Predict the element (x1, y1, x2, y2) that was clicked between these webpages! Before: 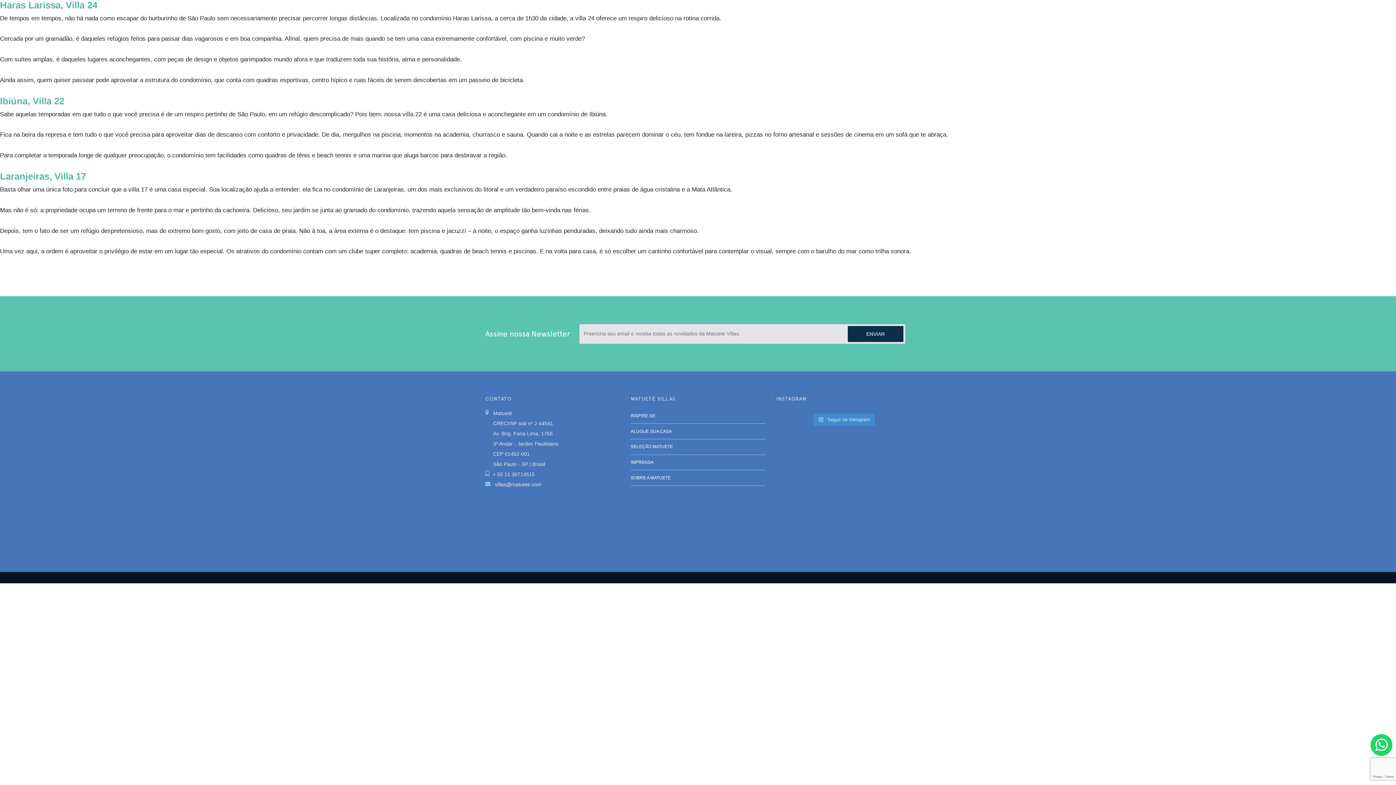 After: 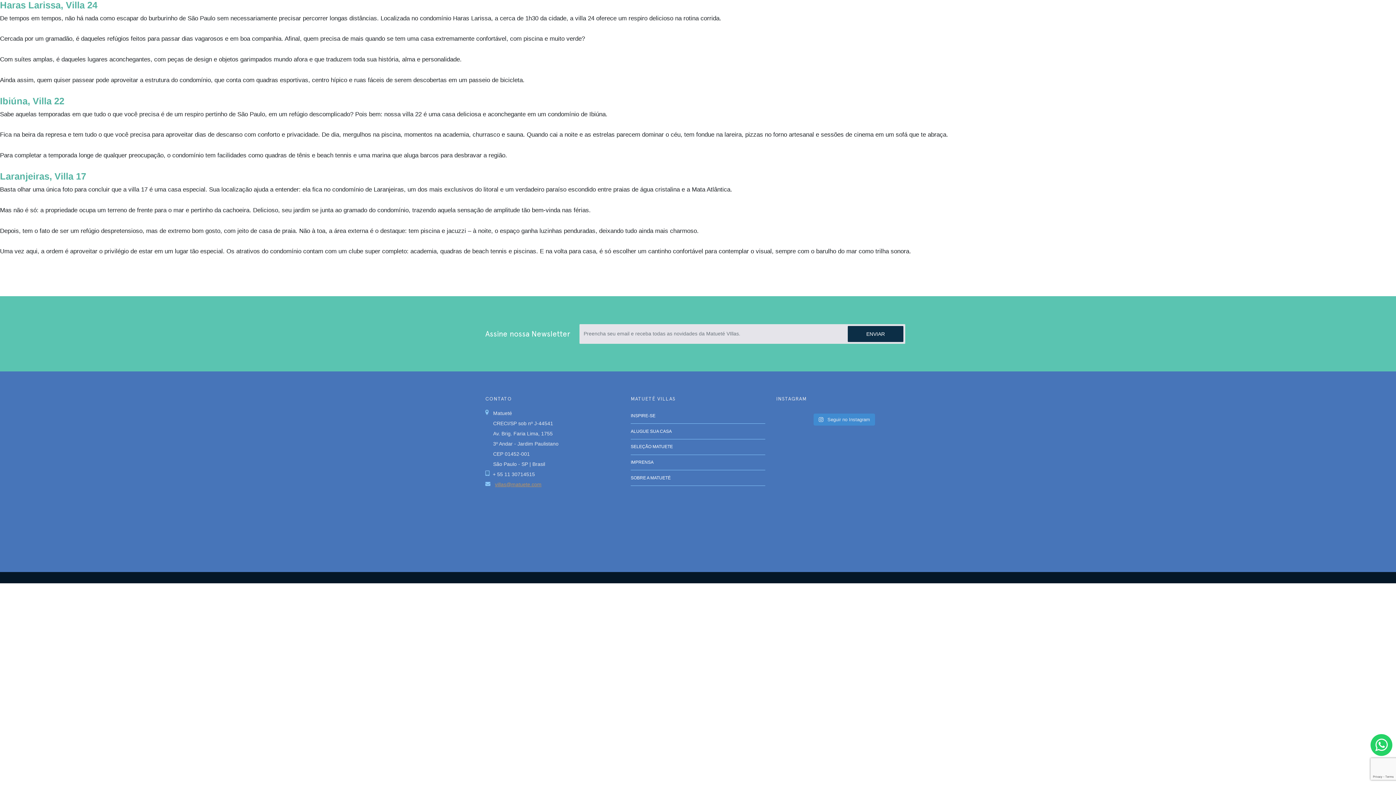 Action: label: villas@matuete.com bbox: (495, 481, 541, 487)